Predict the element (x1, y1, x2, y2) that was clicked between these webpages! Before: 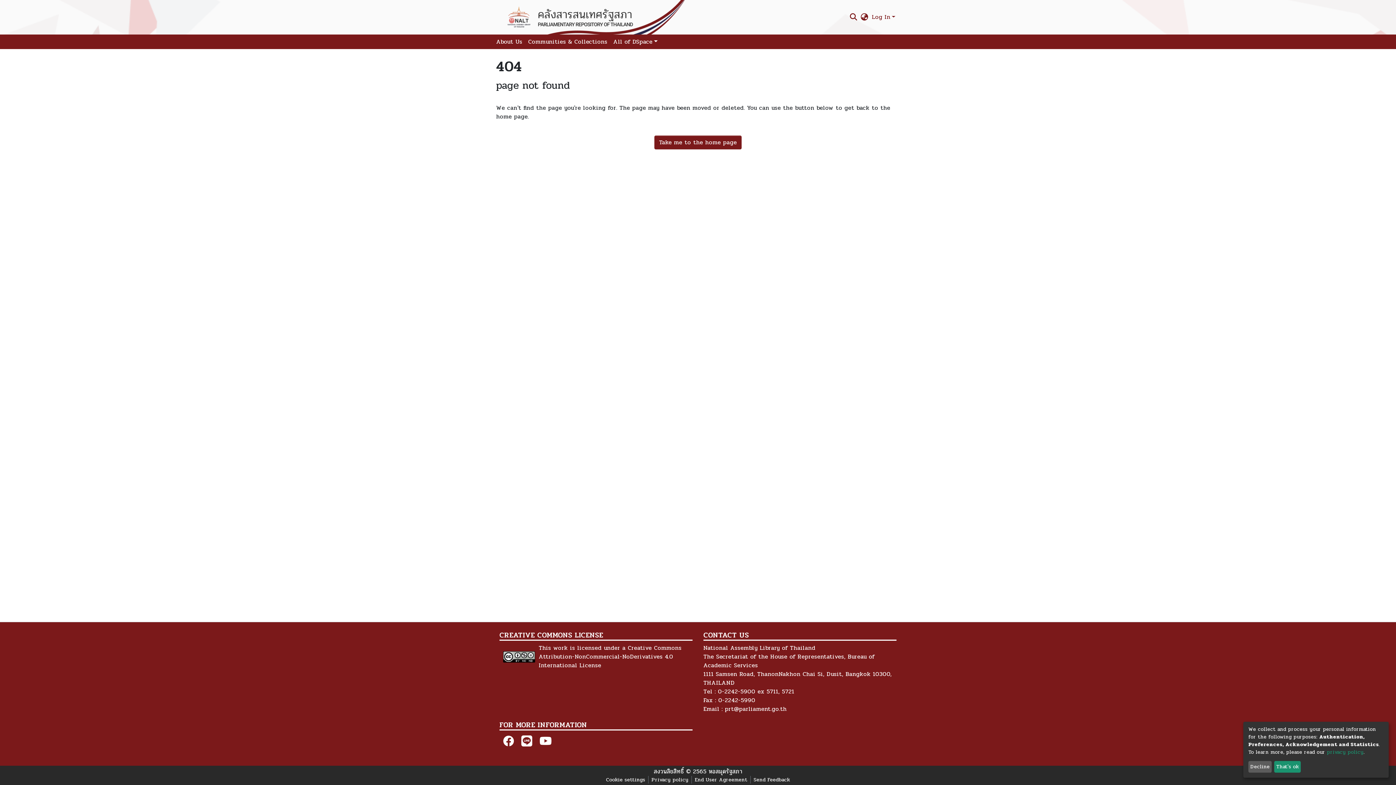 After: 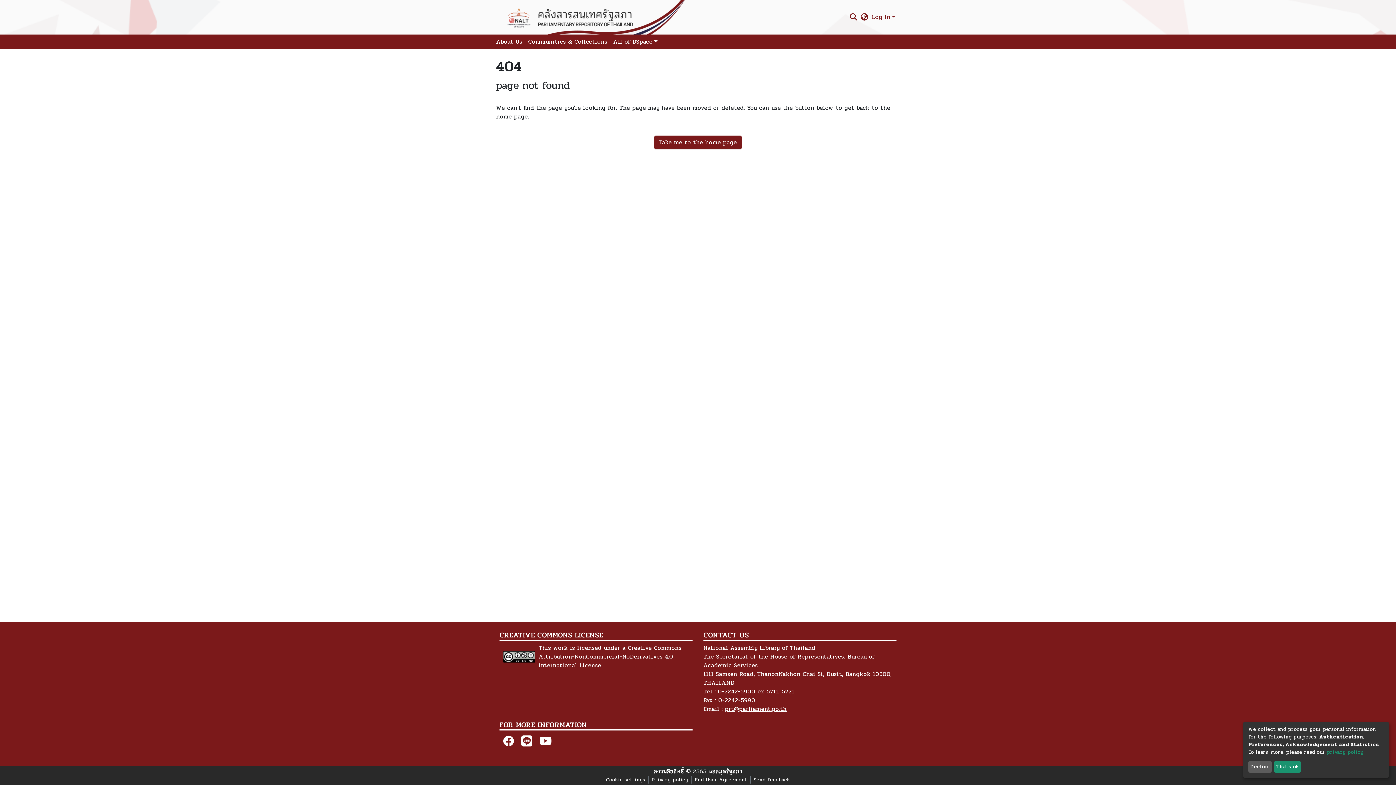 Action: label: prt@parliament.go.th bbox: (725, 704, 786, 713)